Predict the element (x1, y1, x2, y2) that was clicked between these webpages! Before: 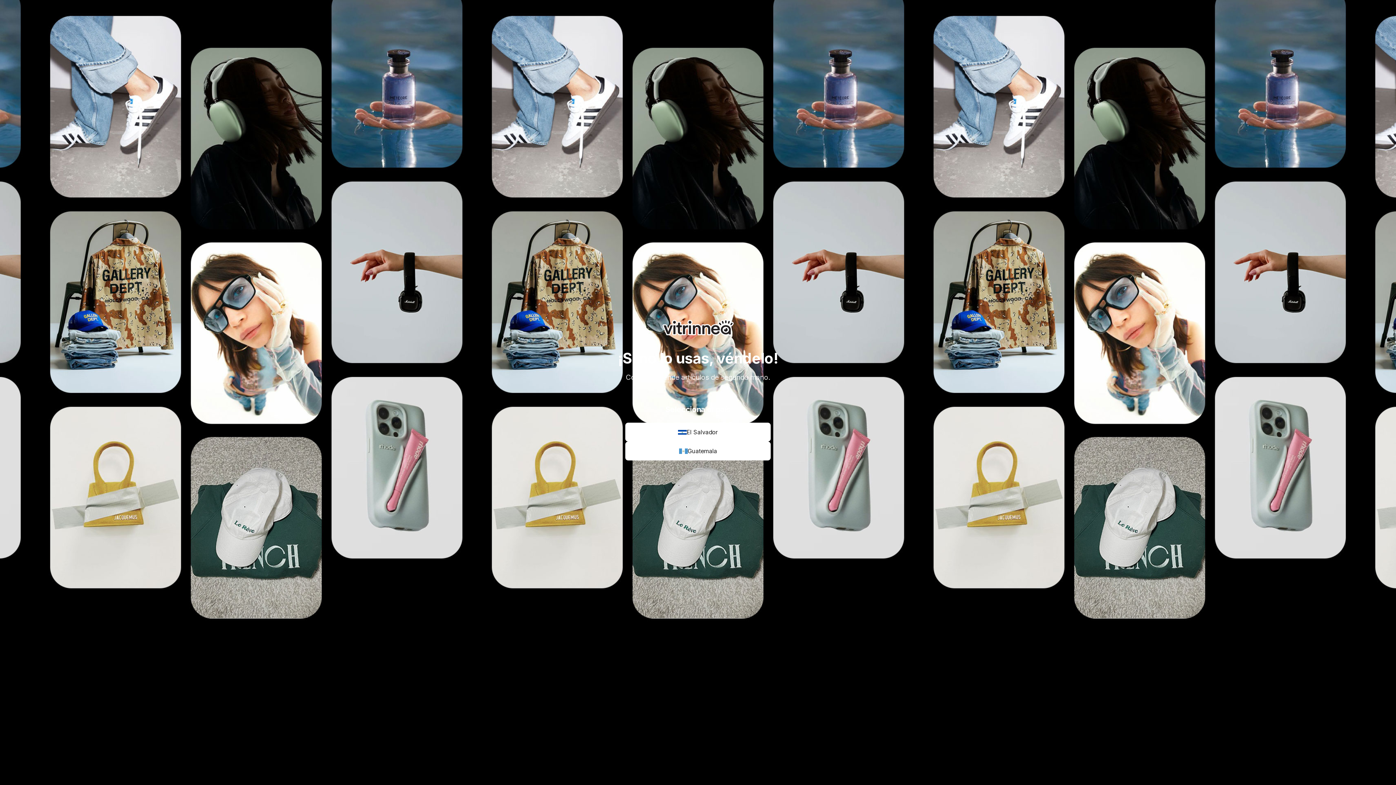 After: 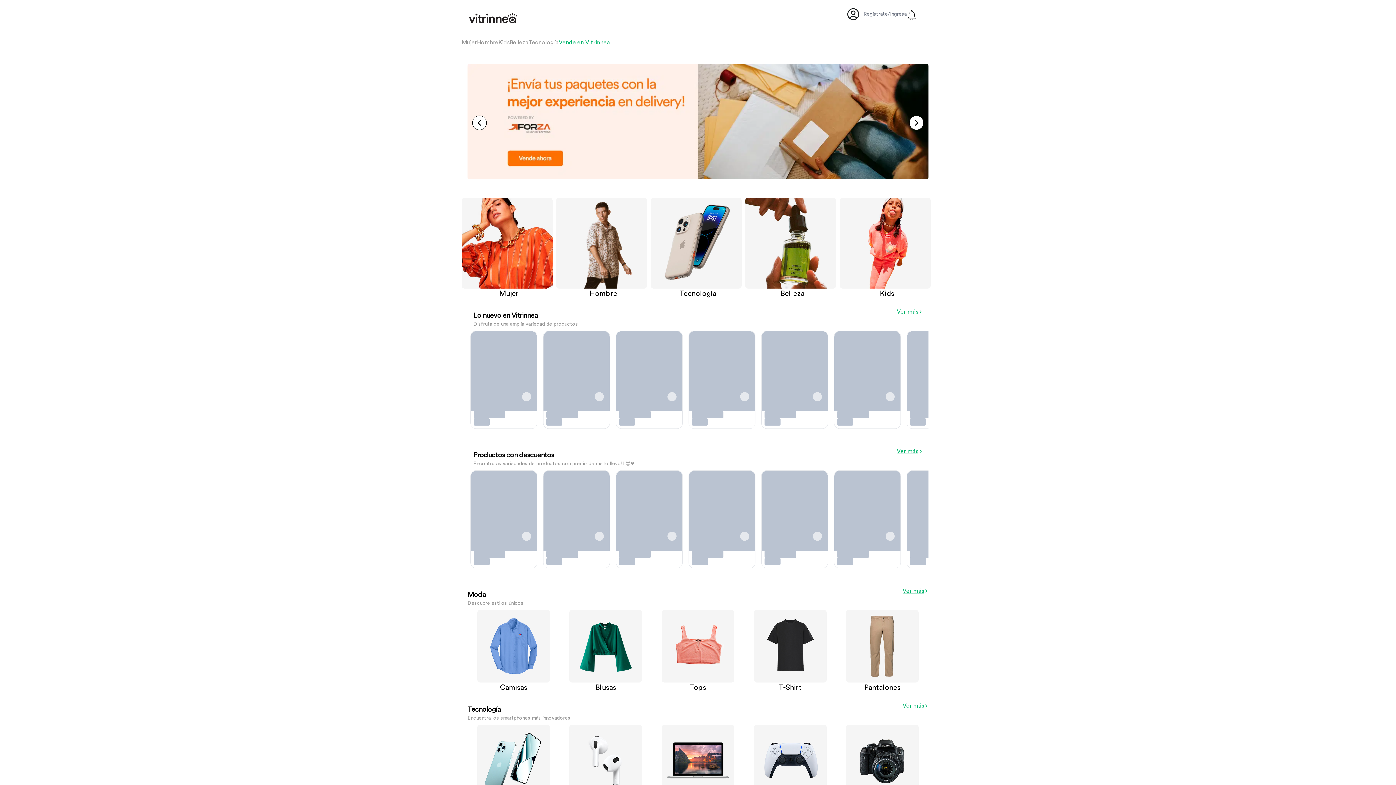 Action: label: Guatemala bbox: (625, 441, 770, 460)